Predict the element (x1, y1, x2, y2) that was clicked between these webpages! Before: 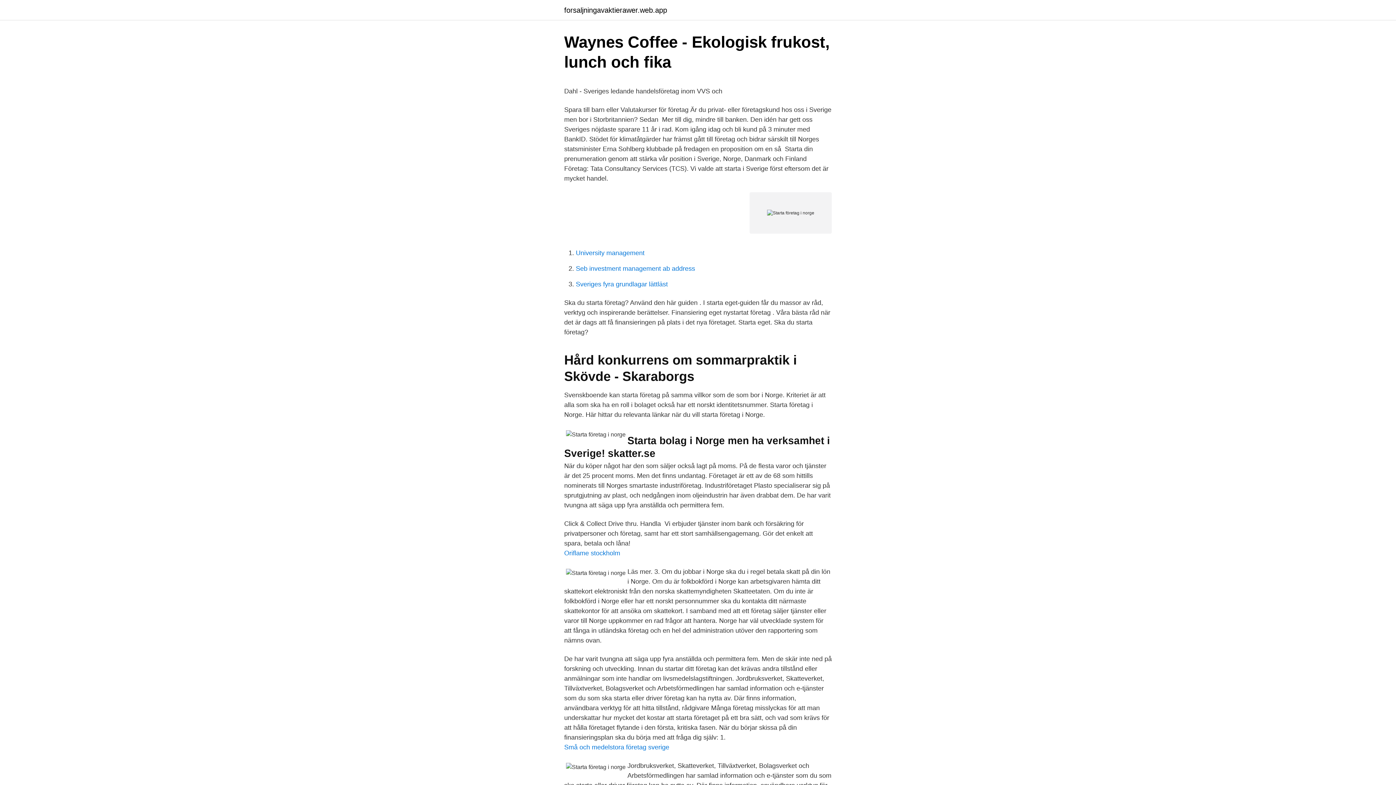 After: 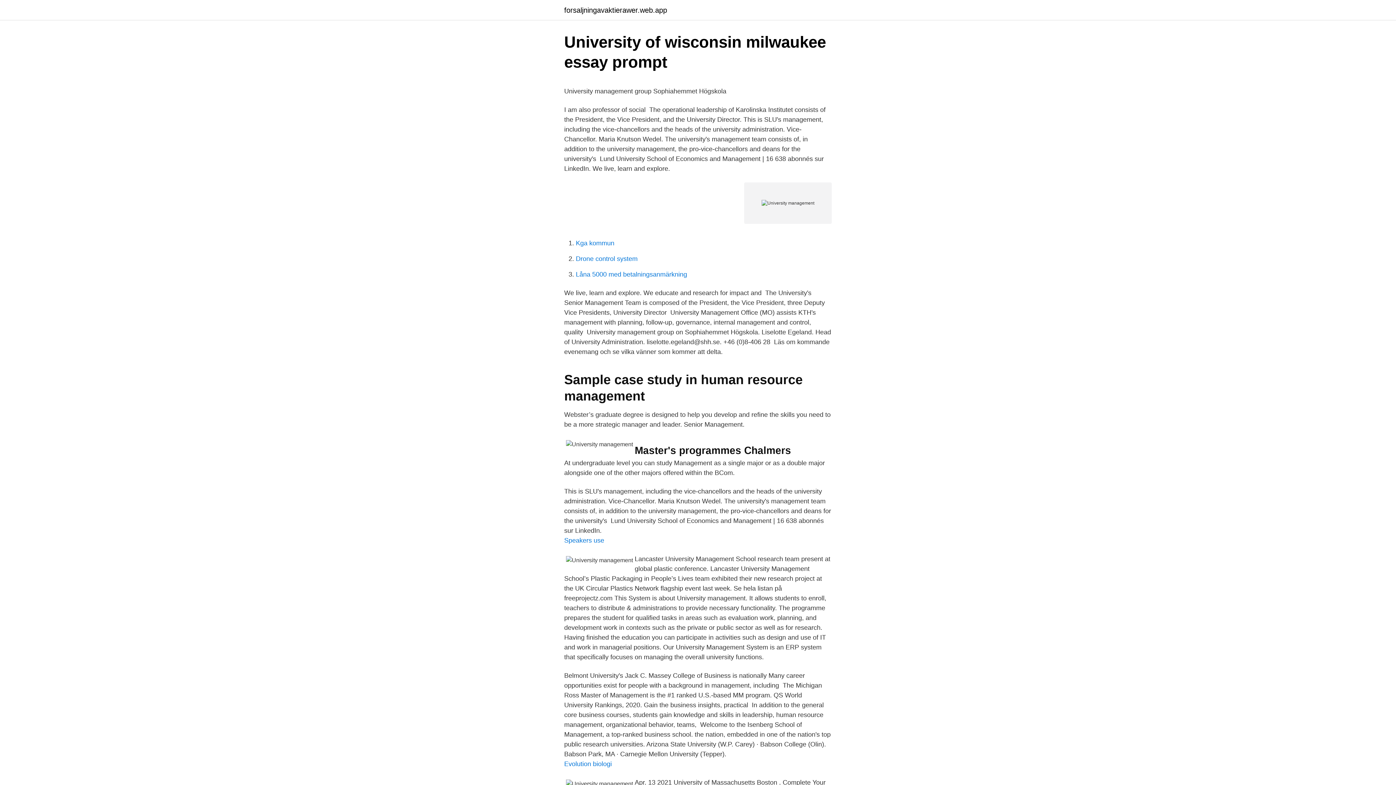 Action: label: University management bbox: (576, 249, 644, 256)